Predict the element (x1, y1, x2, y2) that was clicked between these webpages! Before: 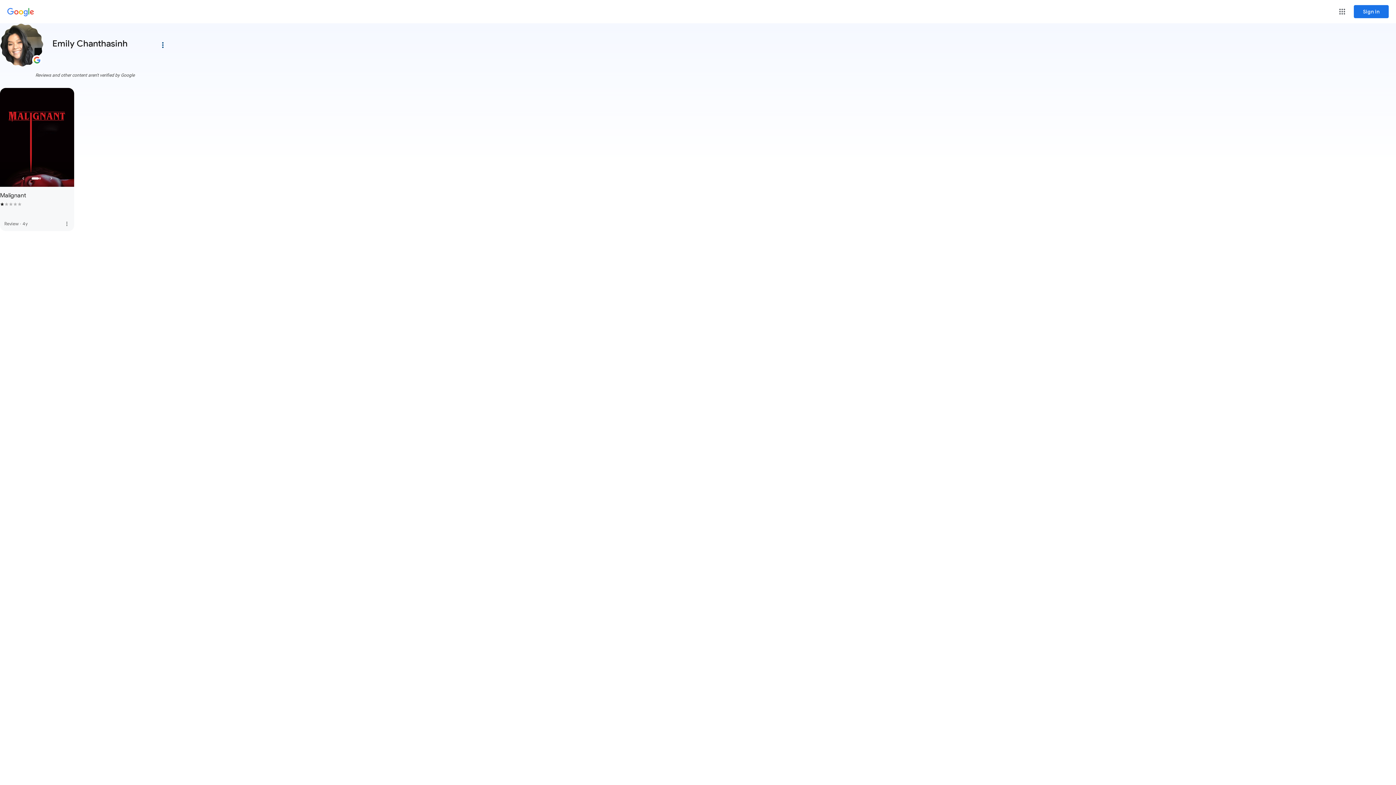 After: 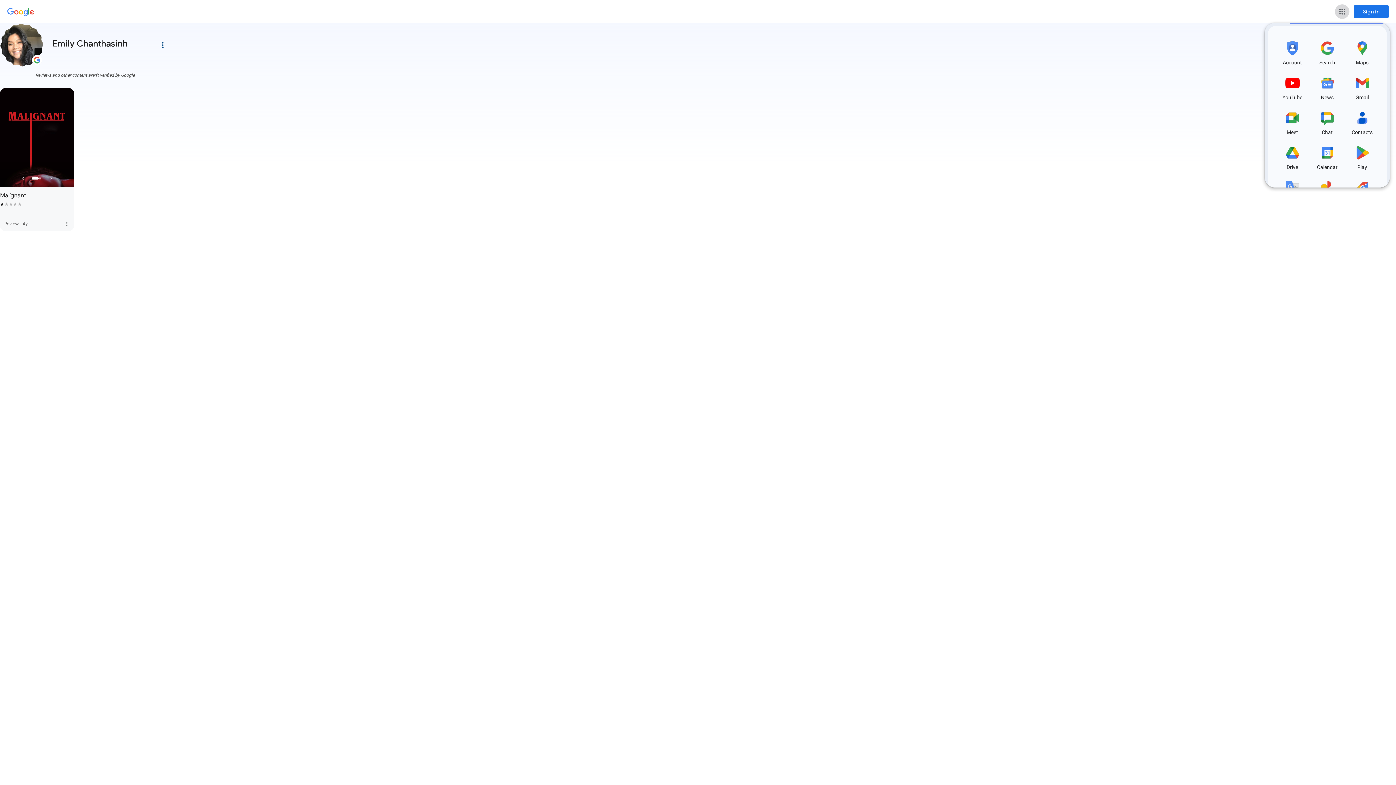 Action: bbox: (1335, 4, 1349, 18) label: Google apps